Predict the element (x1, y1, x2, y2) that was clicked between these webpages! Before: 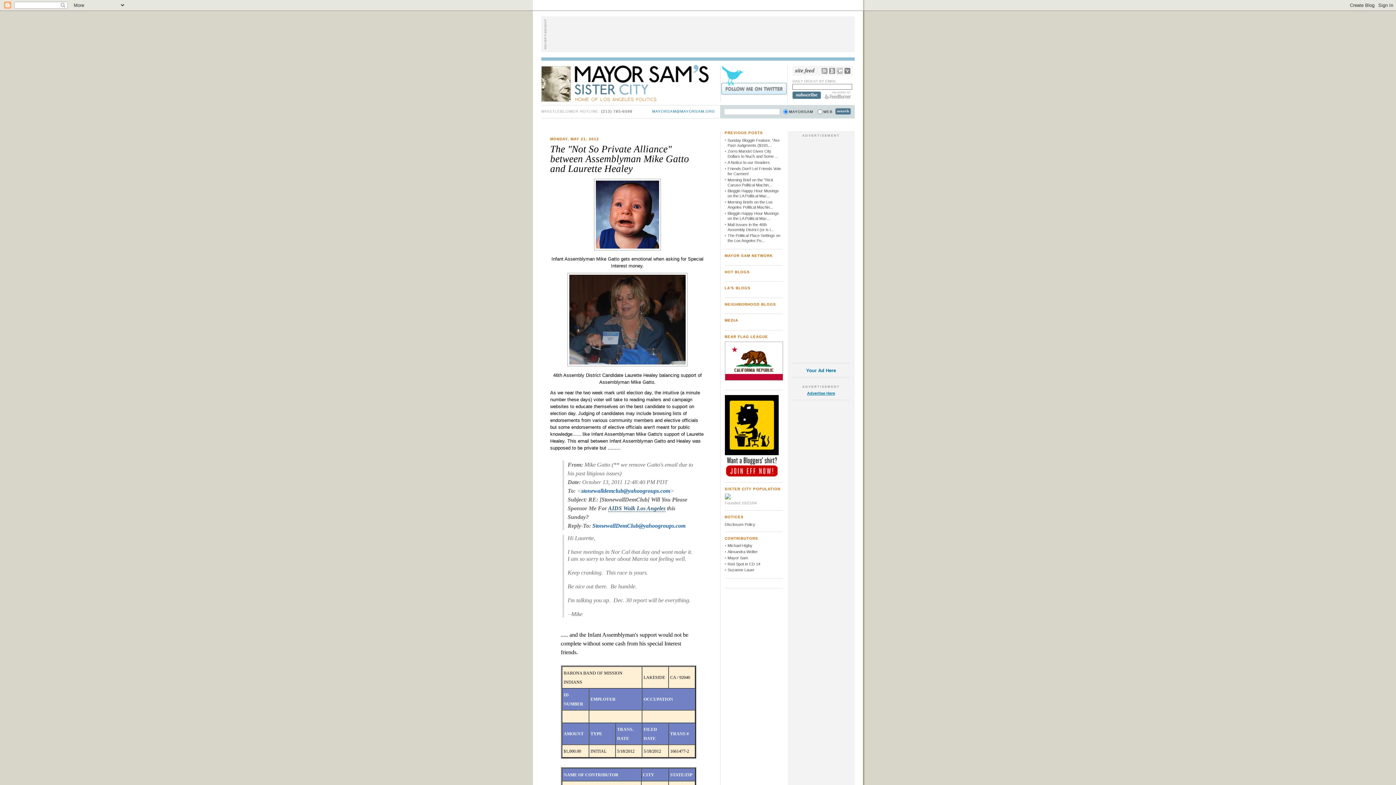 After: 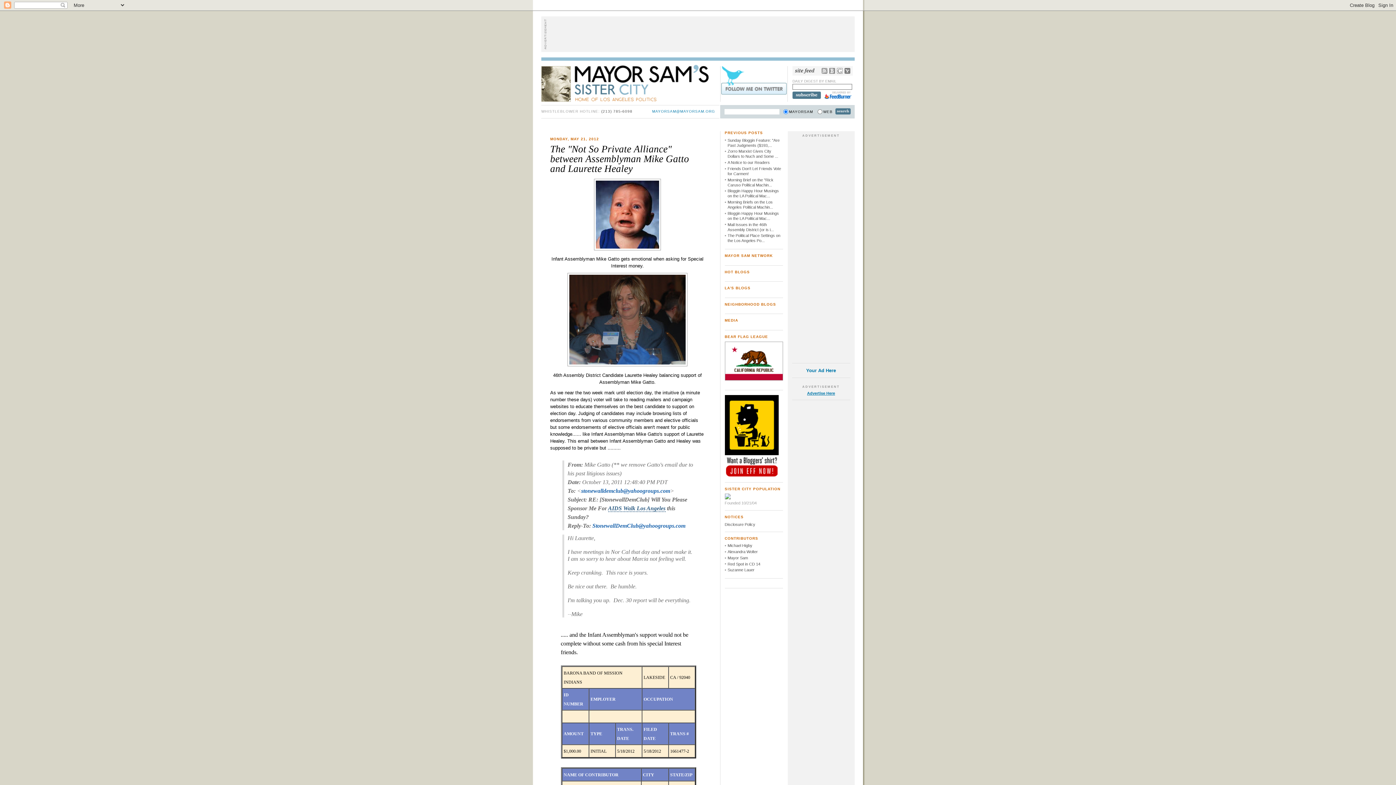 Action: bbox: (824, 91, 852, 98) label: FeedBurner